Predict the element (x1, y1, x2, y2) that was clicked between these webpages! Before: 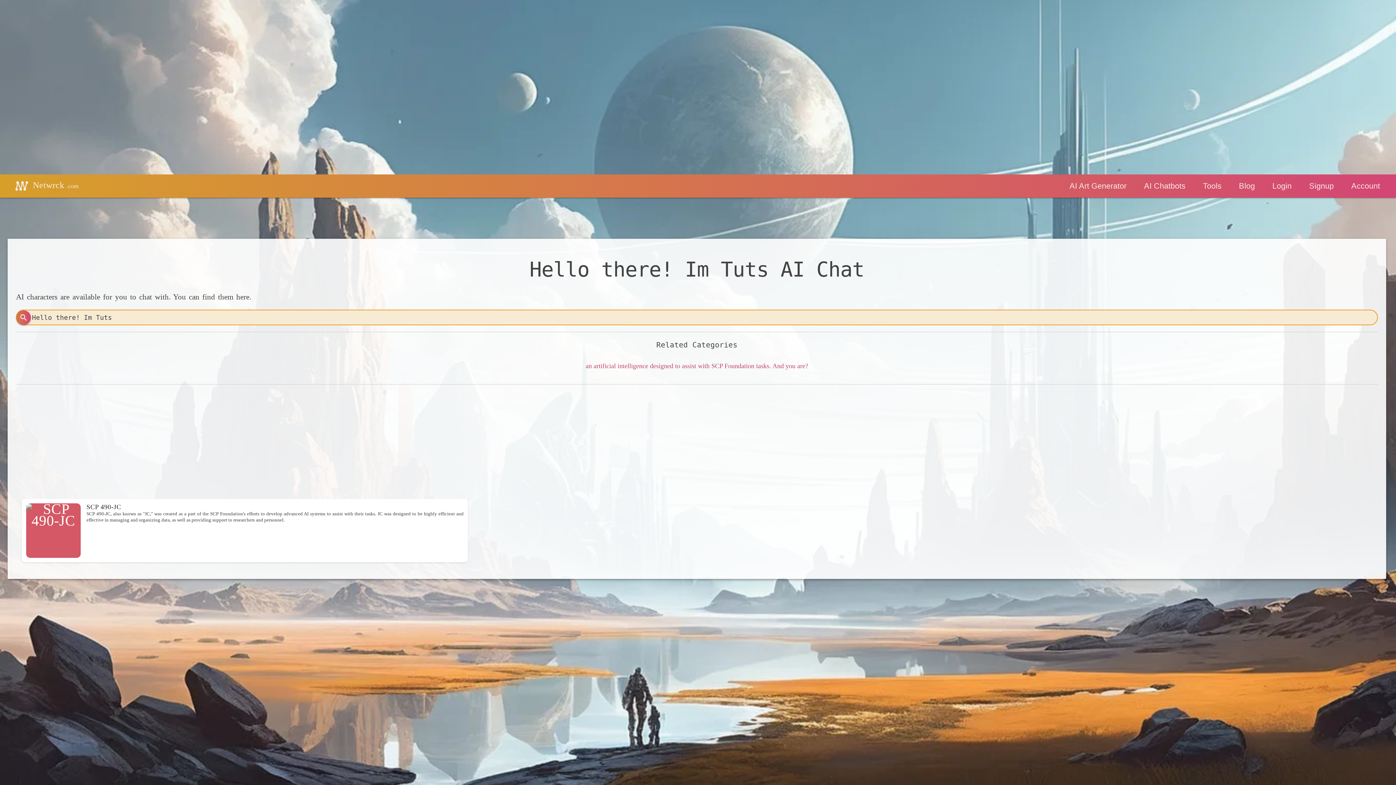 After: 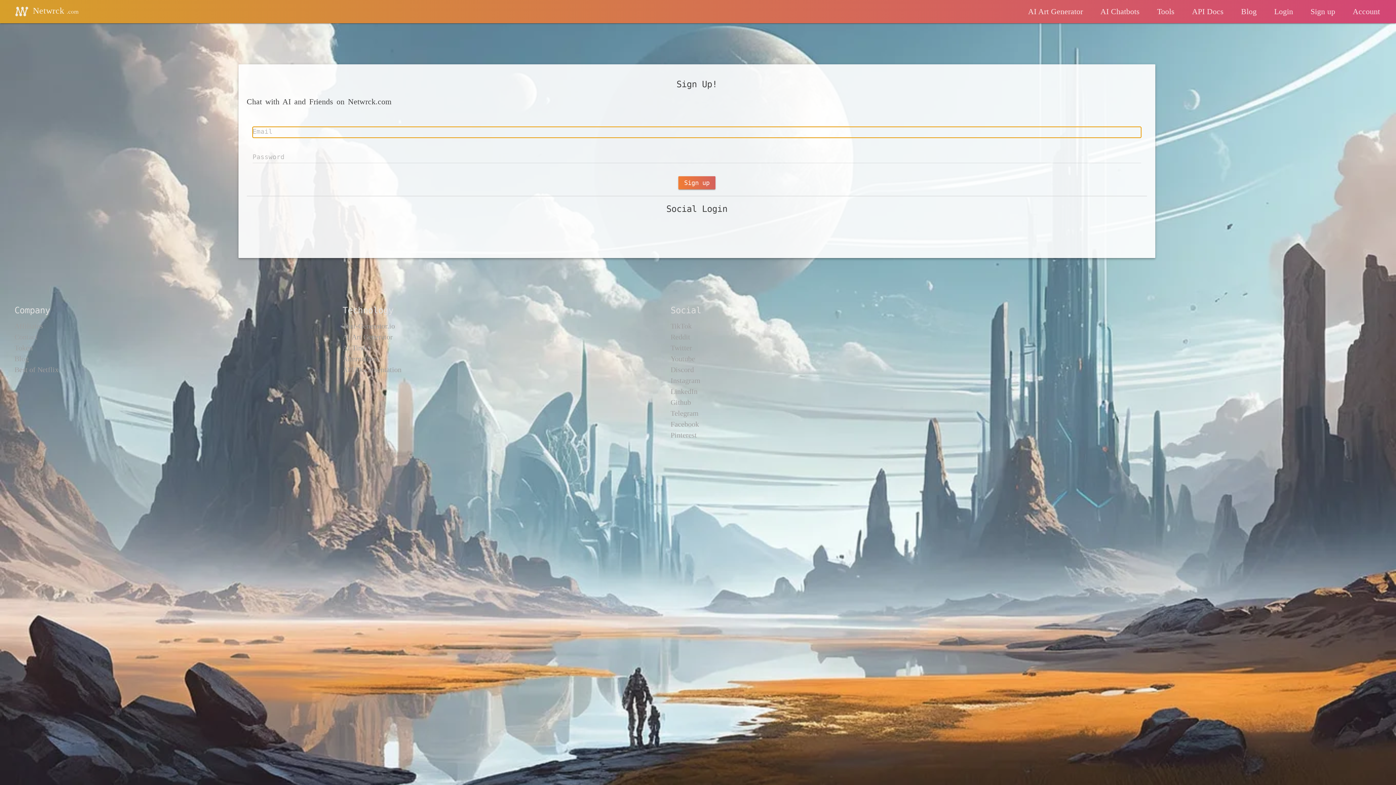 Action: bbox: (1300, 174, 1342, 197) label: Signup